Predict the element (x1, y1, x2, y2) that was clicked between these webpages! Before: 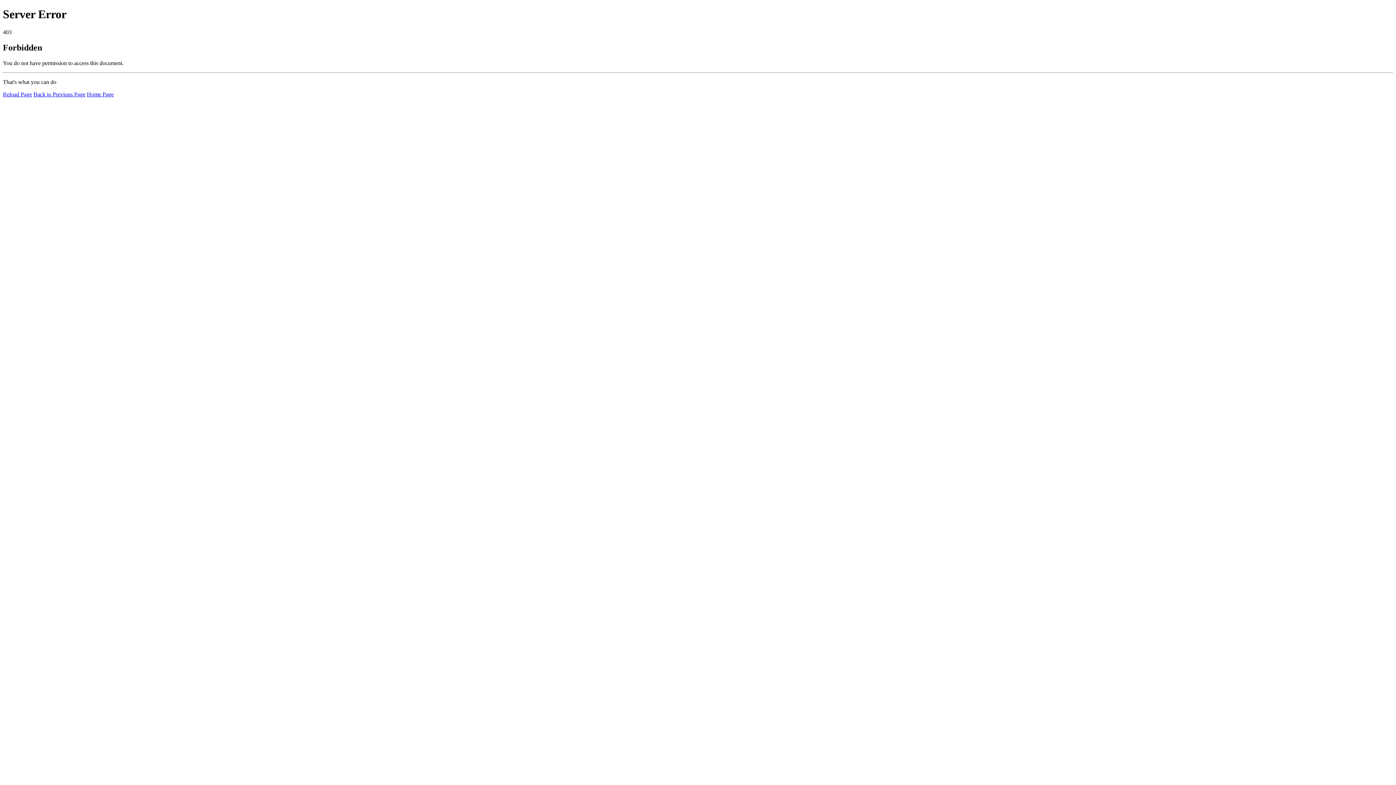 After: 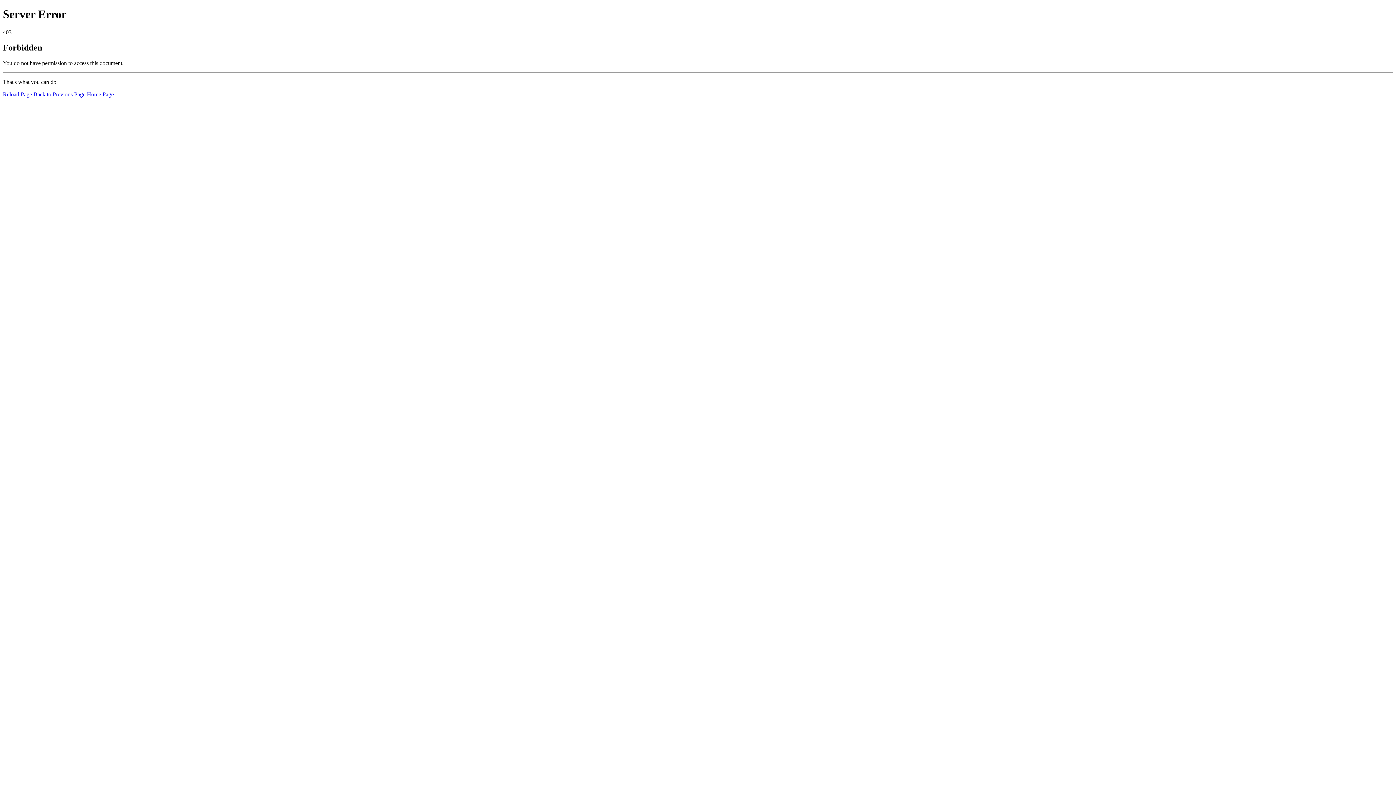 Action: label: Home Page bbox: (86, 91, 113, 97)